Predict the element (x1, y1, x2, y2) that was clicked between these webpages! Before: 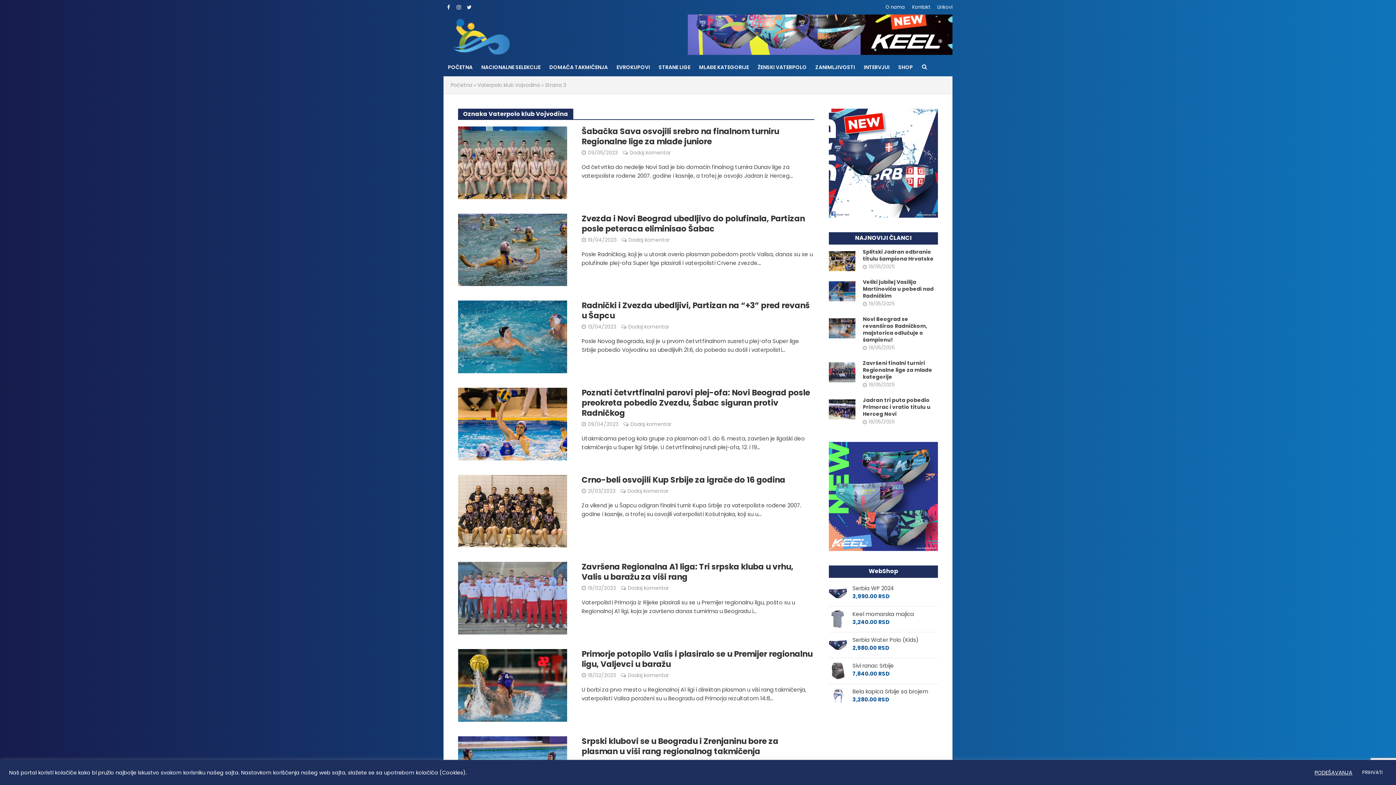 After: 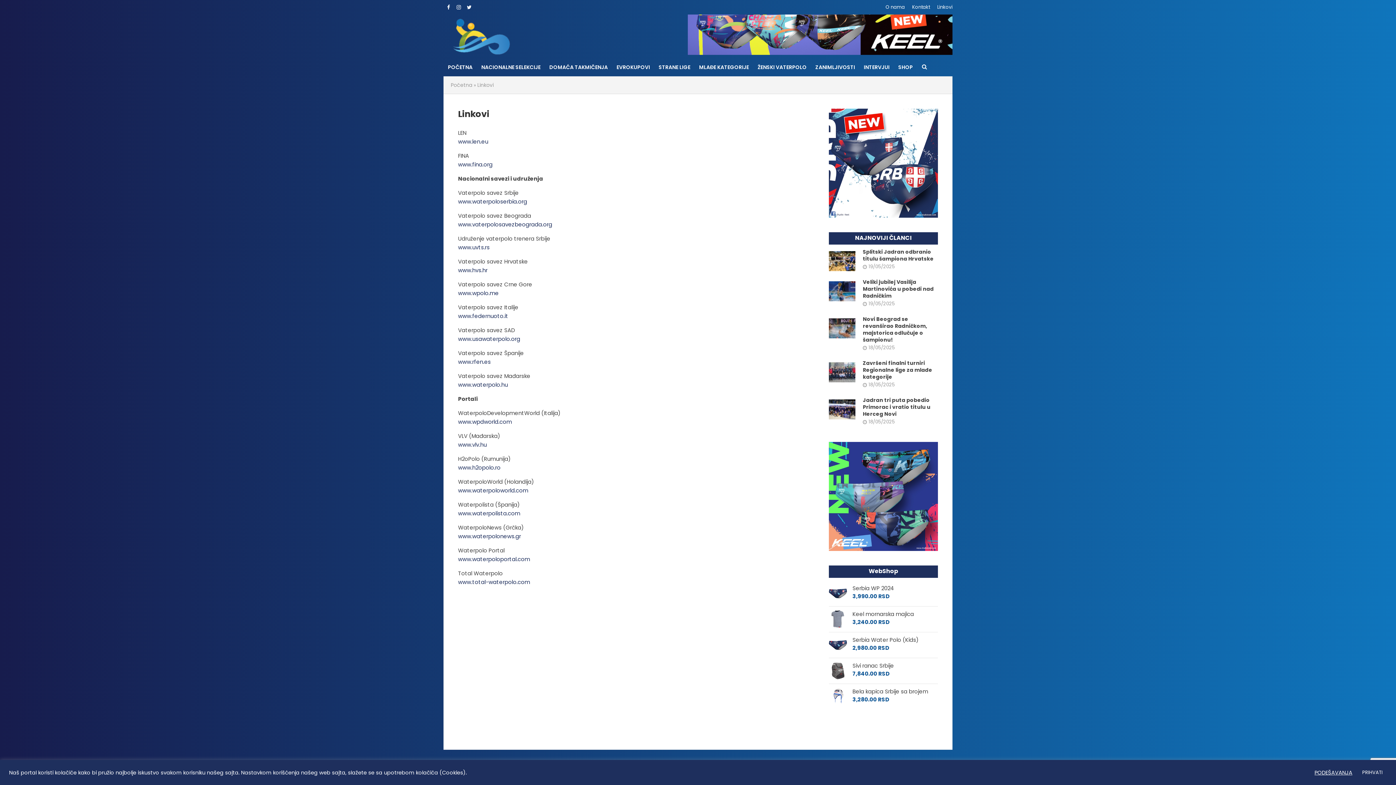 Action: label: Linkovi bbox: (933, 0, 952, 14)